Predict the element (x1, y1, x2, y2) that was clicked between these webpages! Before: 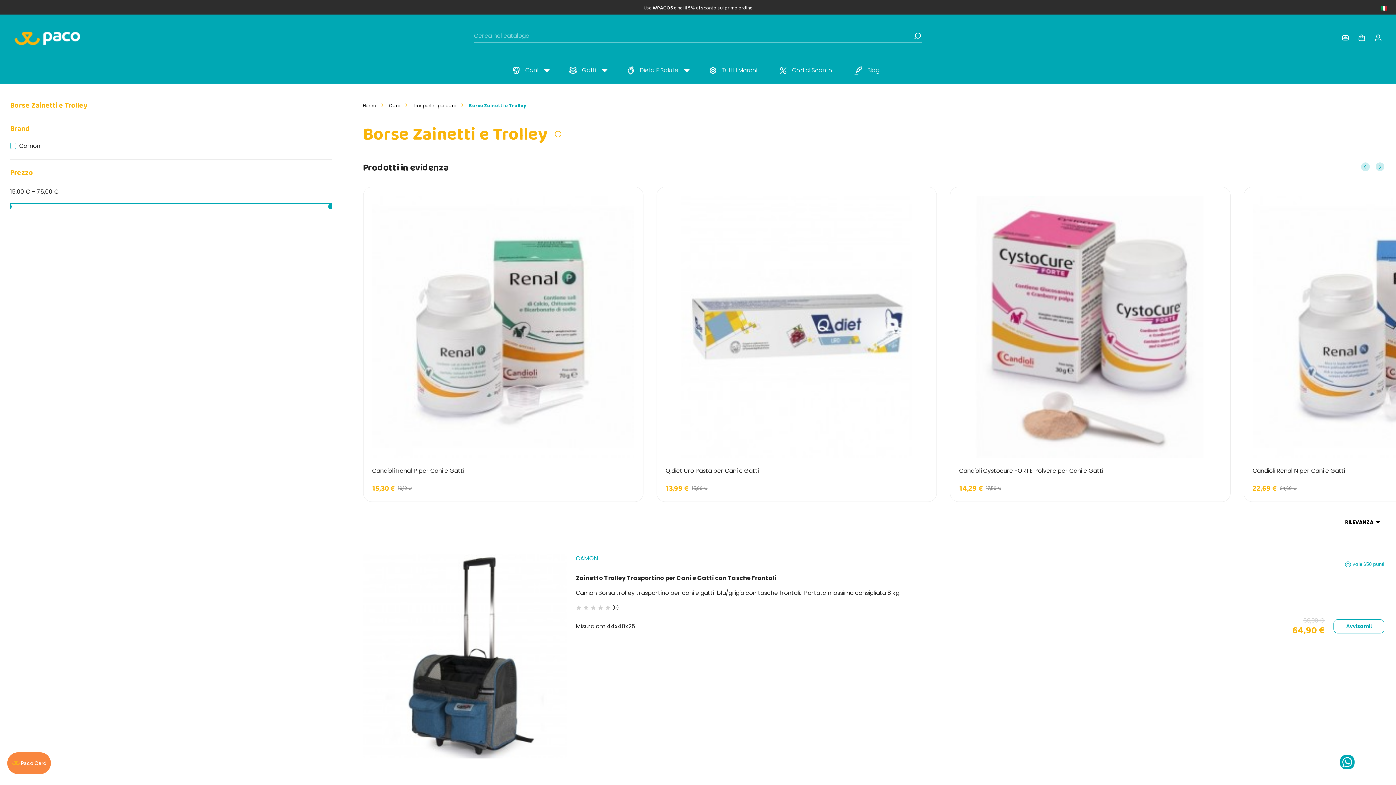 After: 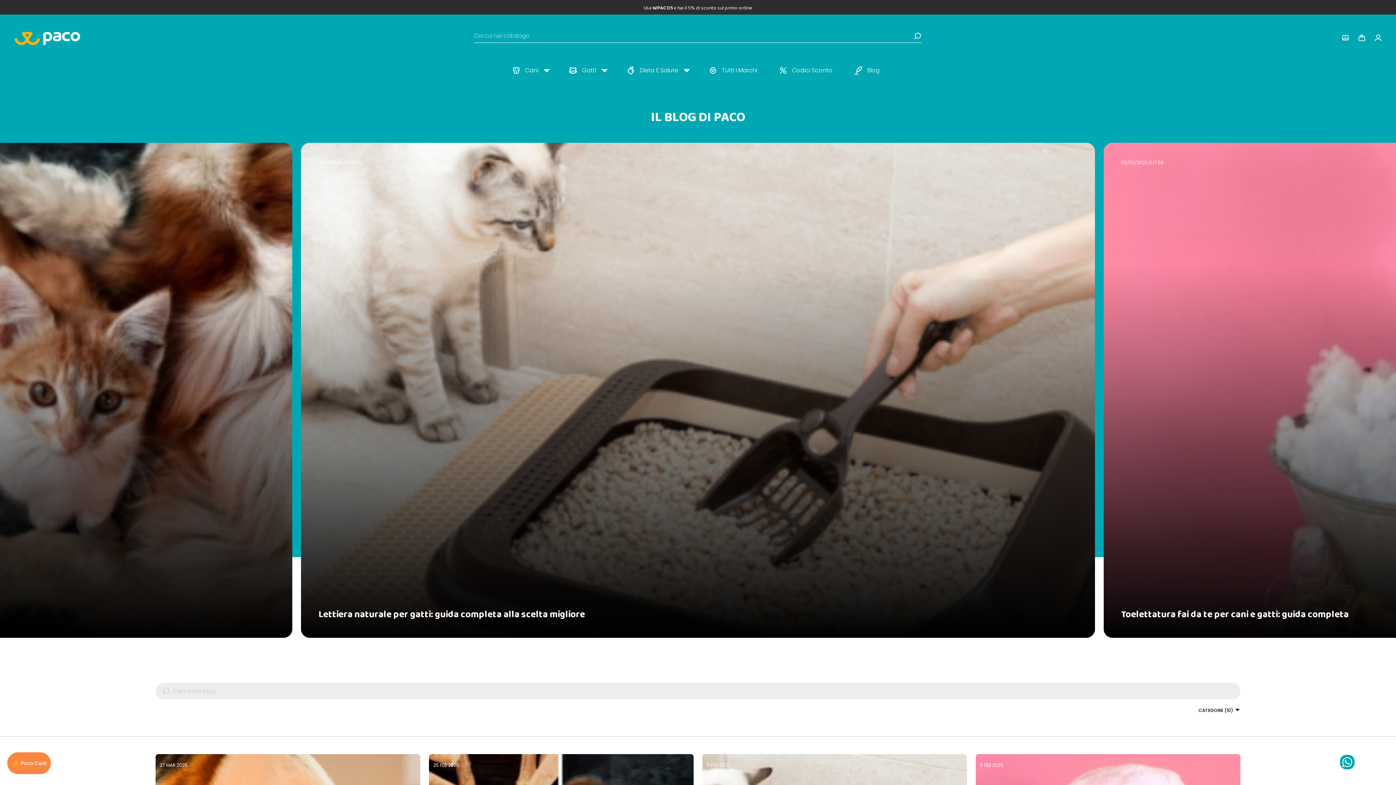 Action: label: Blog bbox: (845, 57, 892, 83)